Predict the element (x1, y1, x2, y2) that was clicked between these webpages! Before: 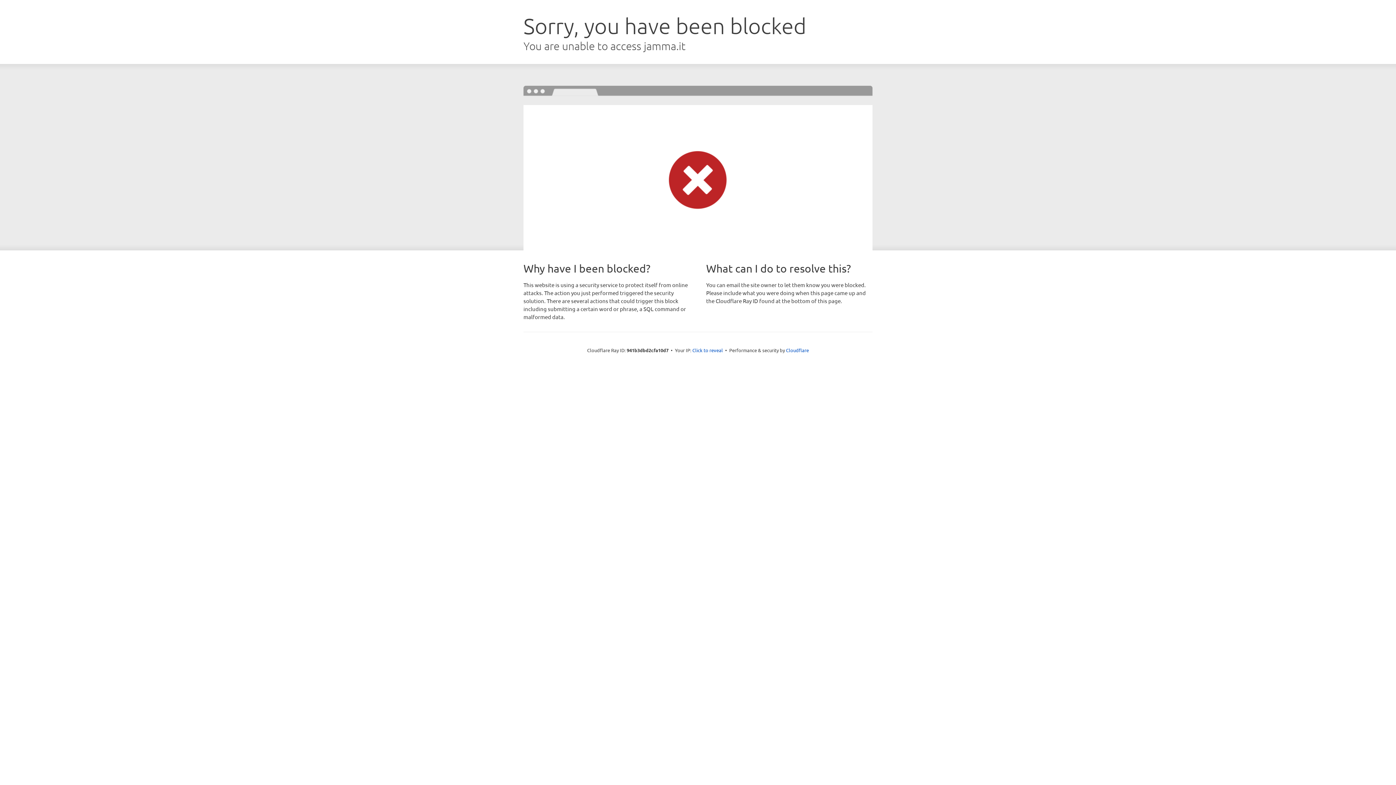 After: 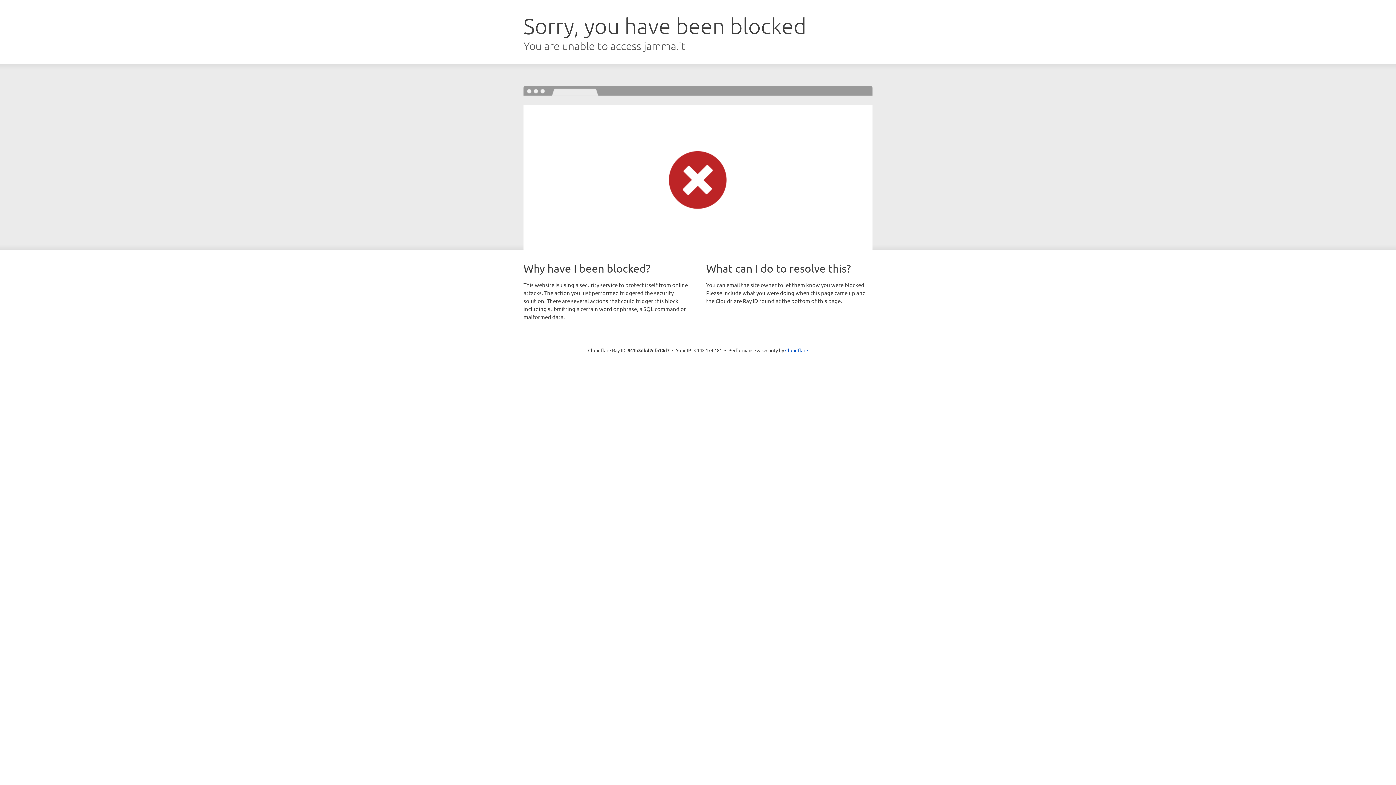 Action: bbox: (692, 346, 723, 353) label: Click to reveal